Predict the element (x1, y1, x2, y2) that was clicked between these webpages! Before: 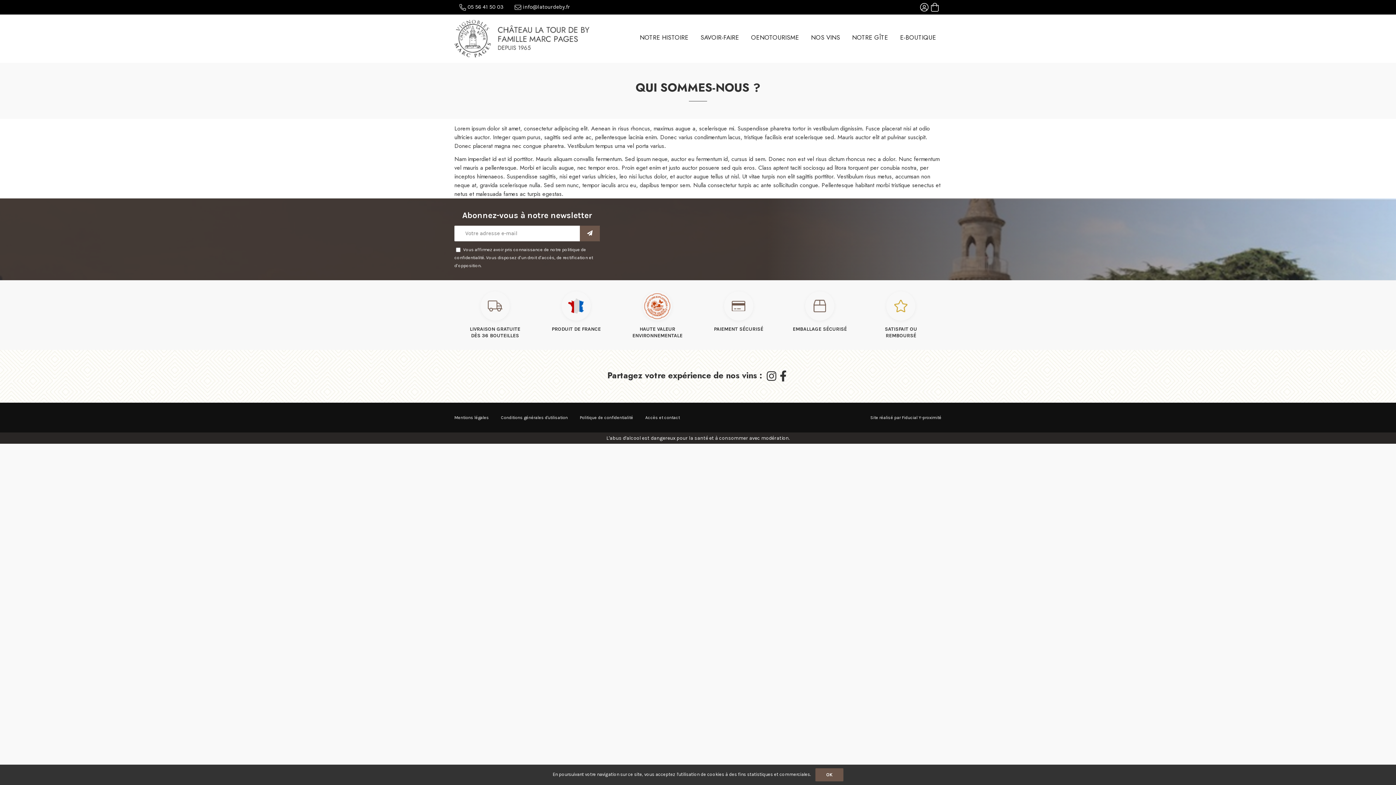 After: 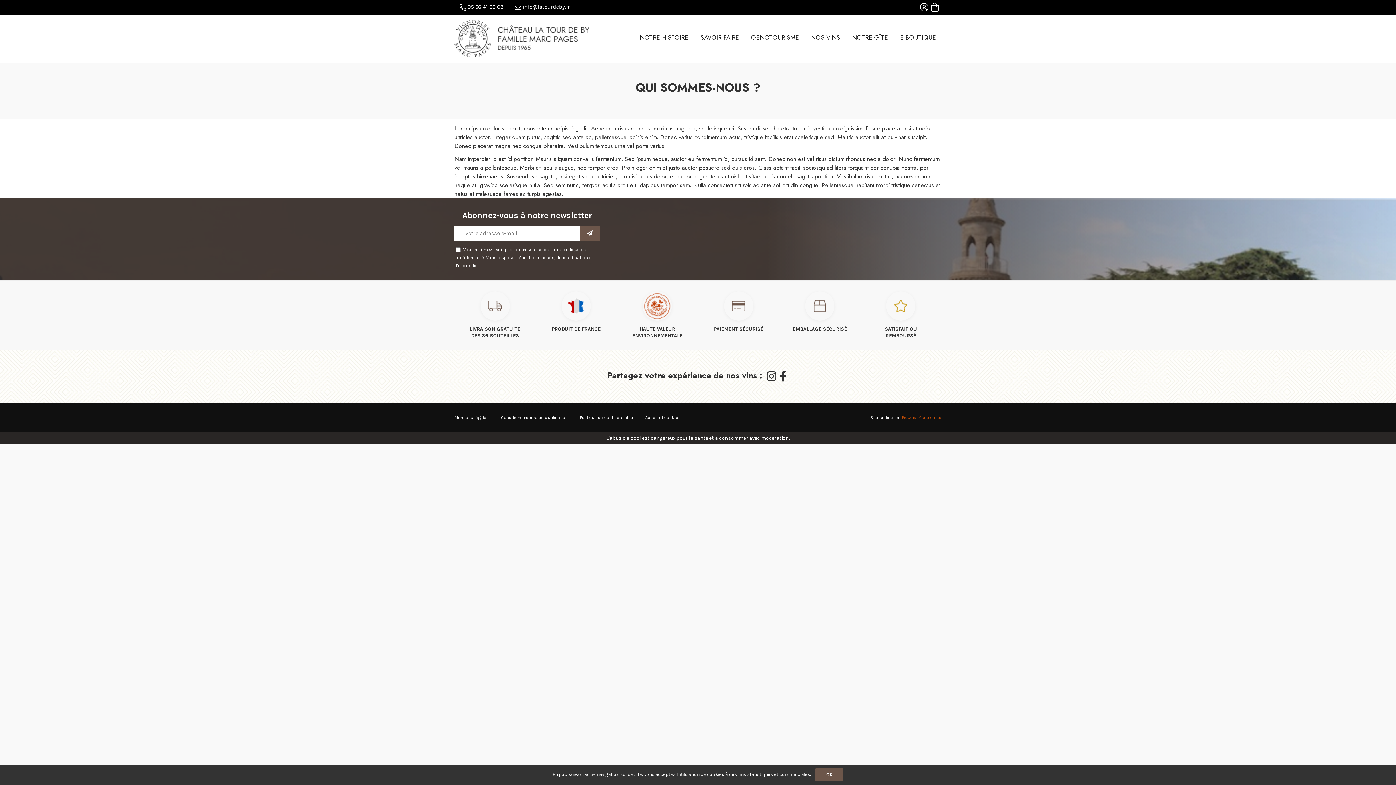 Action: bbox: (902, 415, 941, 420) label: Fiducial Y-proximité